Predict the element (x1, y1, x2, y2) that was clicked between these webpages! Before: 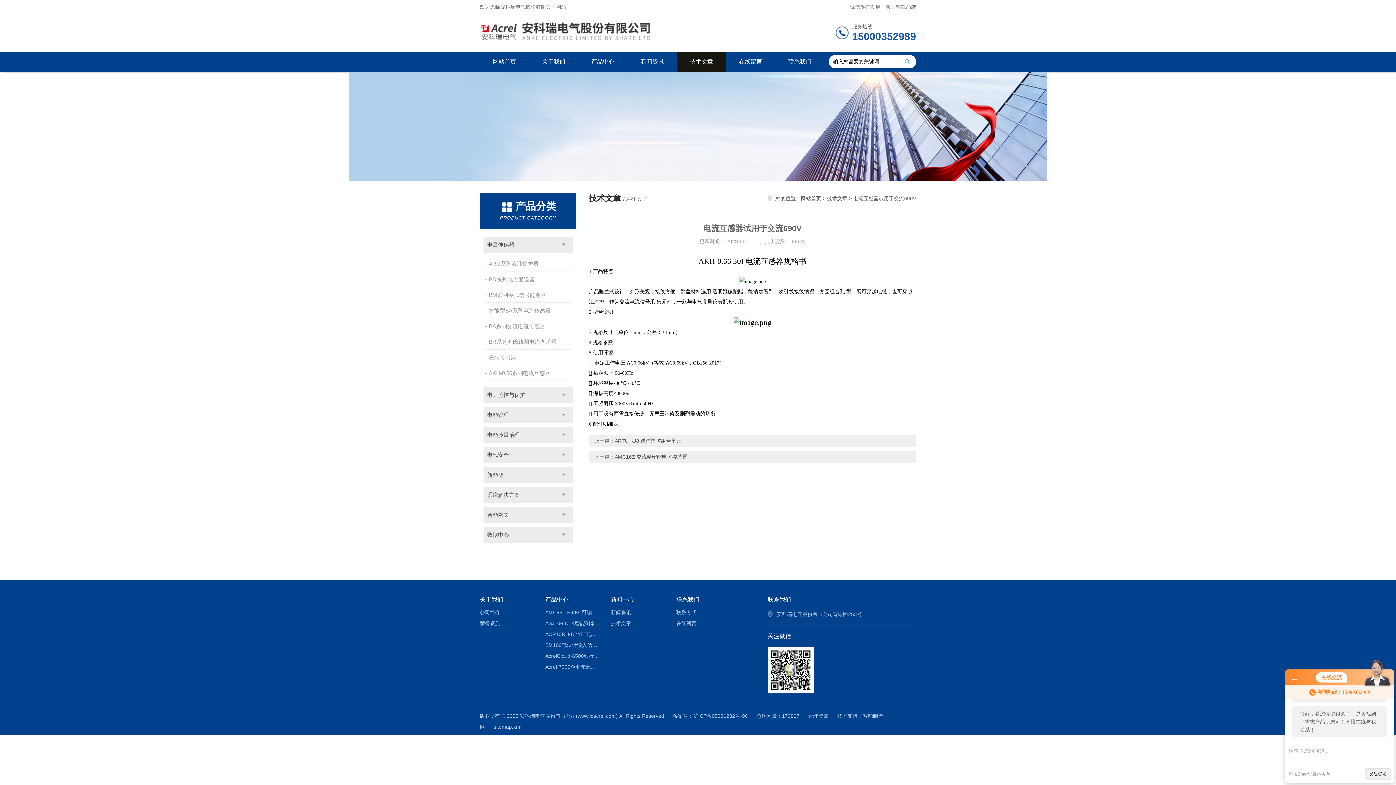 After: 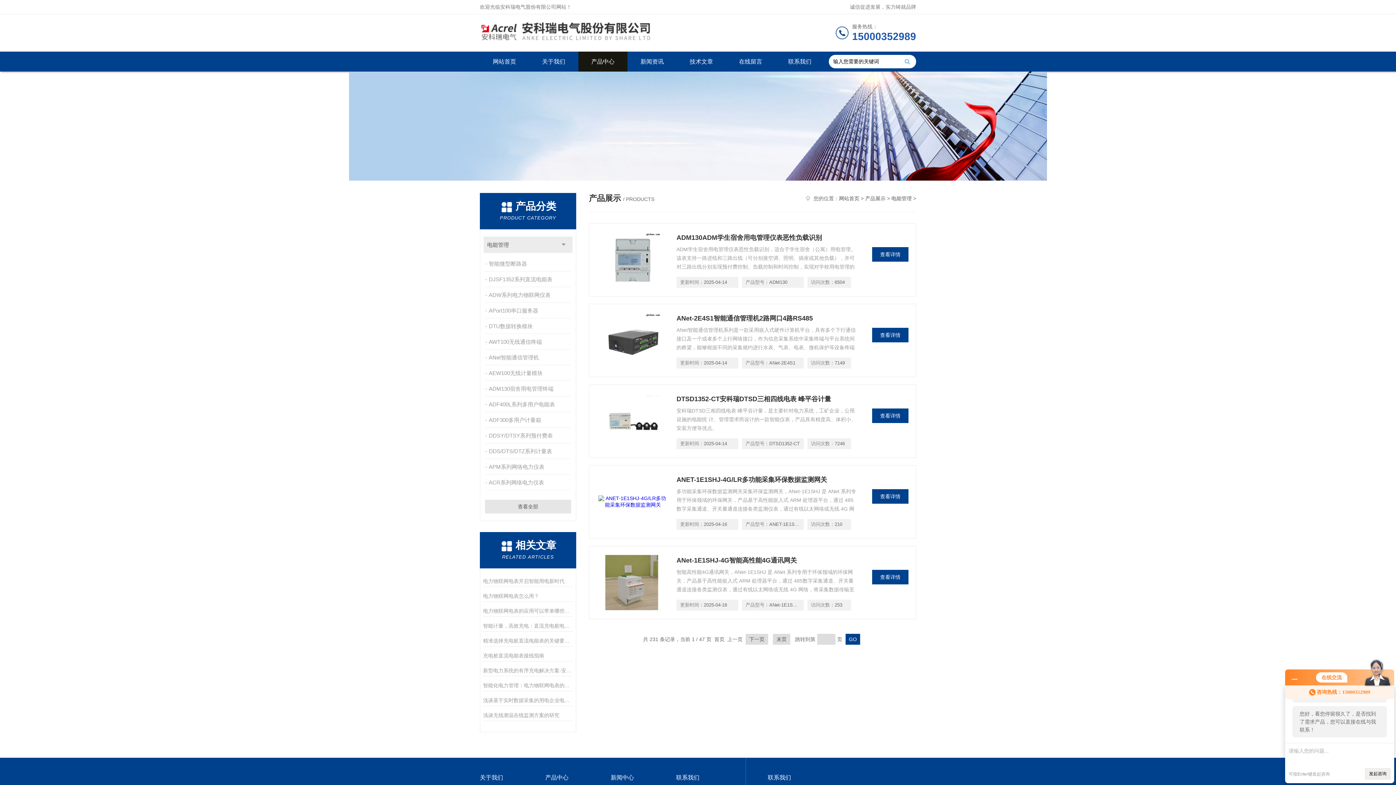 Action: bbox: (483, 406, 572, 423) label: 电能管理